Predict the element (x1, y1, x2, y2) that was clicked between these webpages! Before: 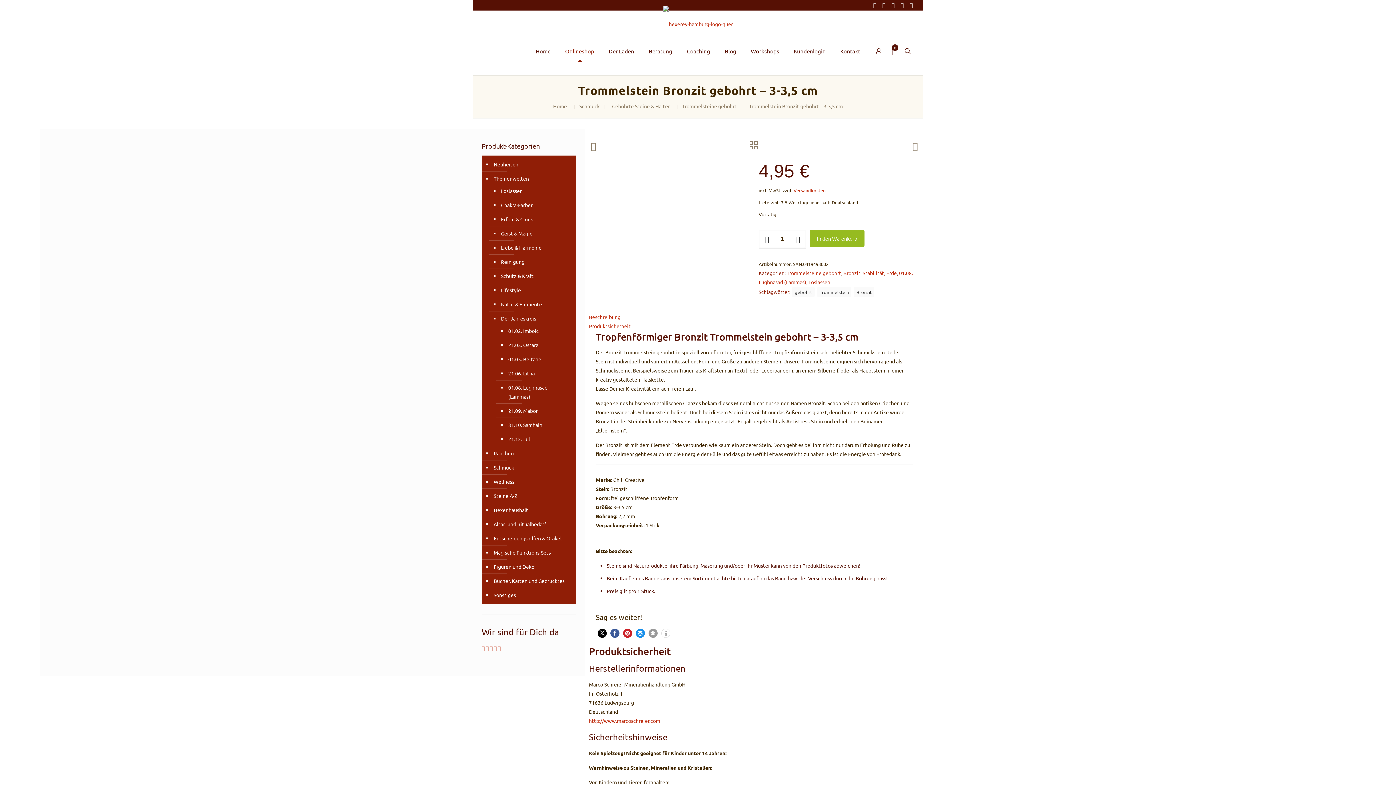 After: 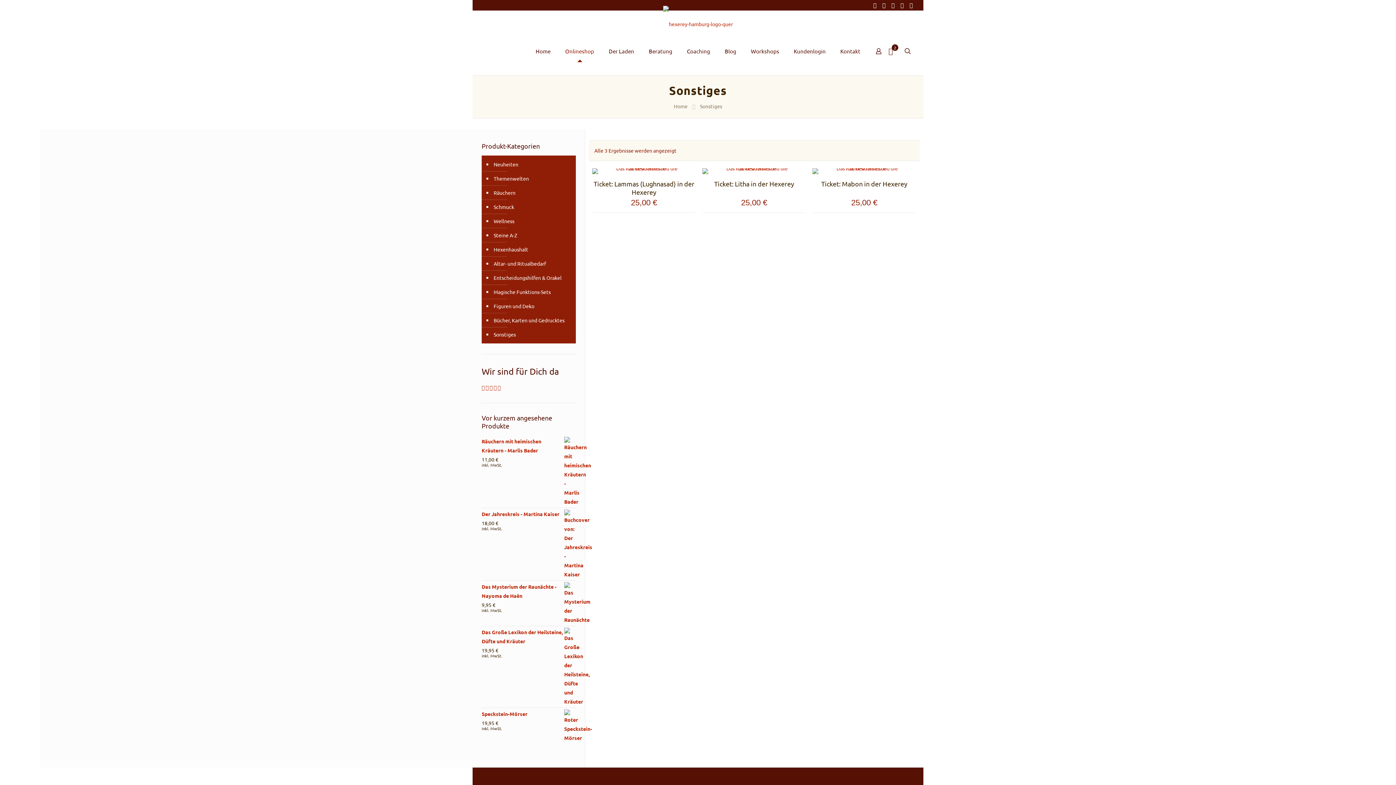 Action: label: Sonstiges bbox: (492, 588, 572, 602)